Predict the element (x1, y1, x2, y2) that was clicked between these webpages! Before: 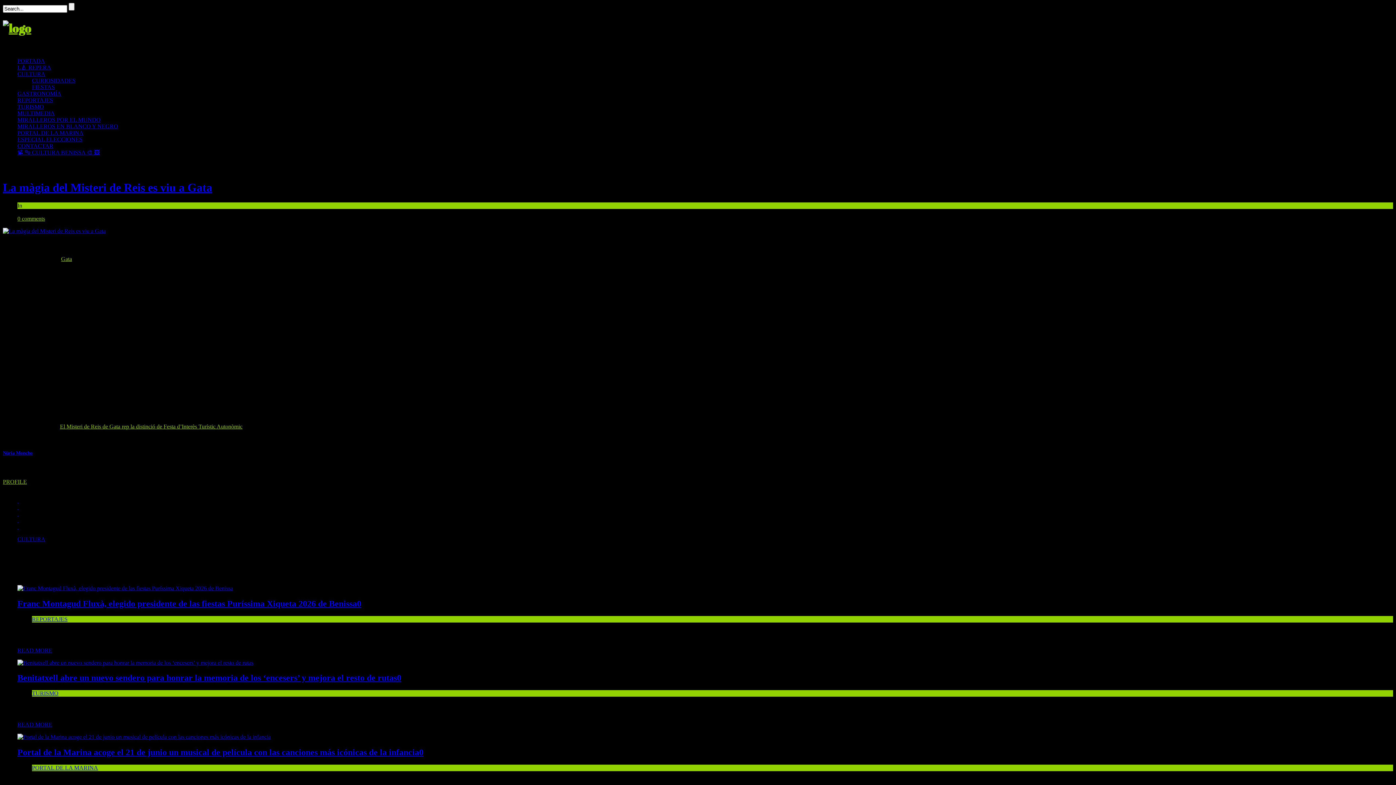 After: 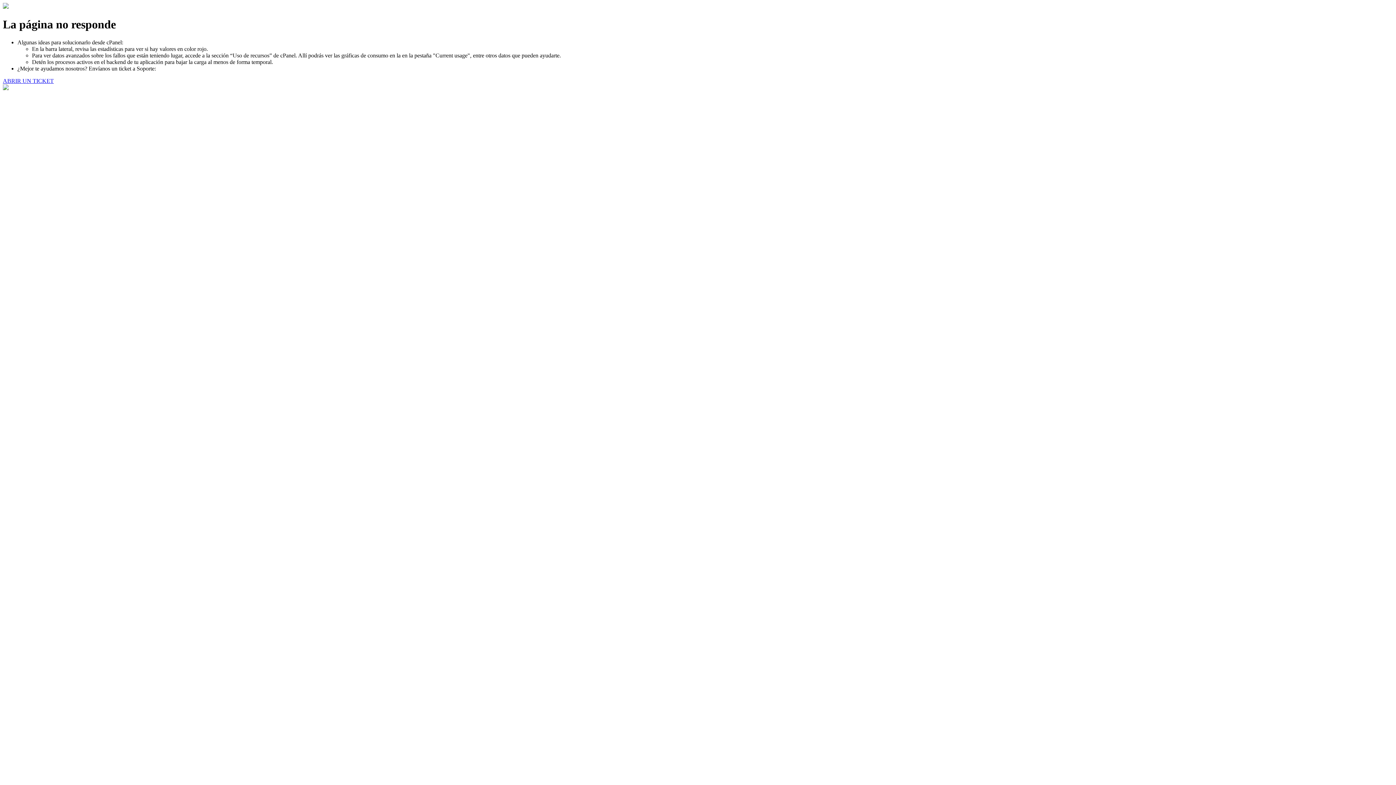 Action: bbox: (2, 227, 105, 234)